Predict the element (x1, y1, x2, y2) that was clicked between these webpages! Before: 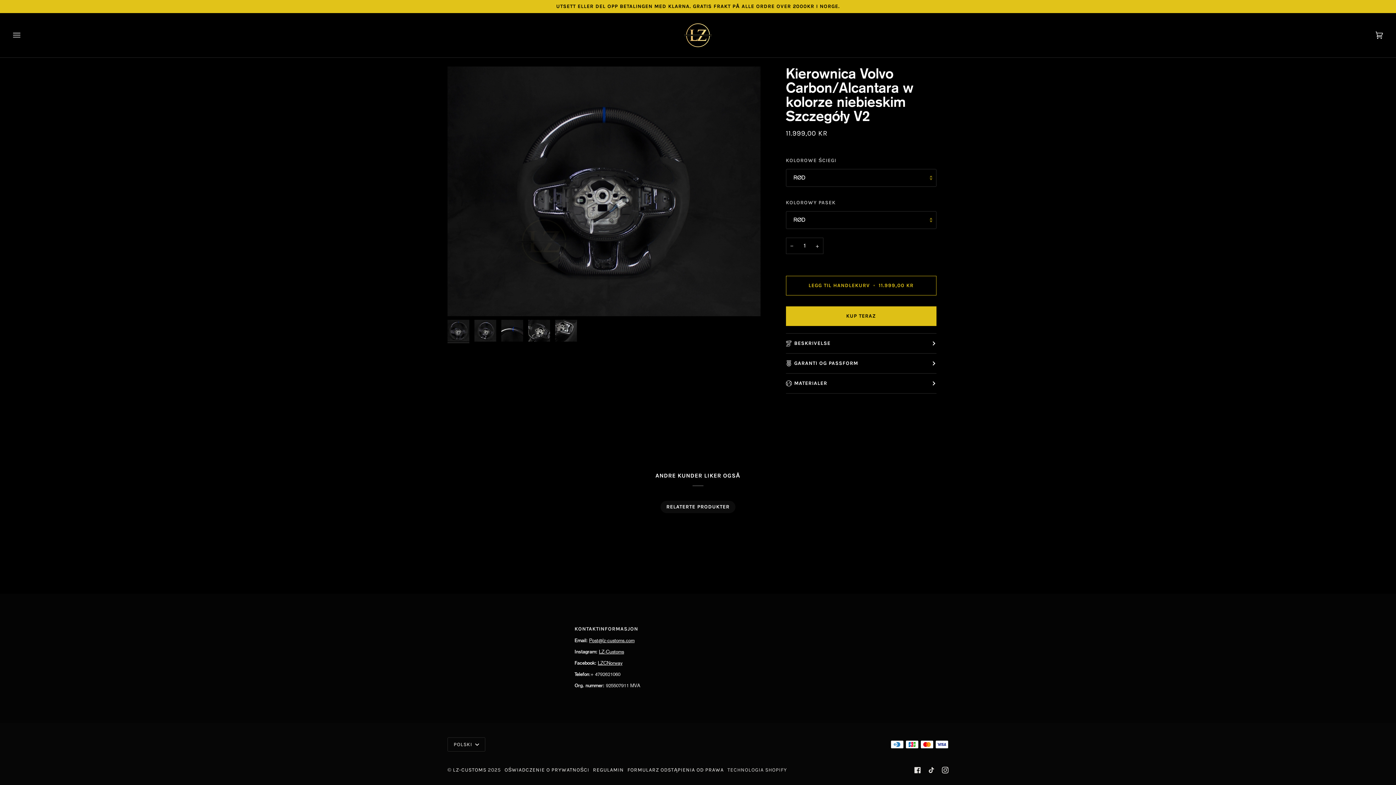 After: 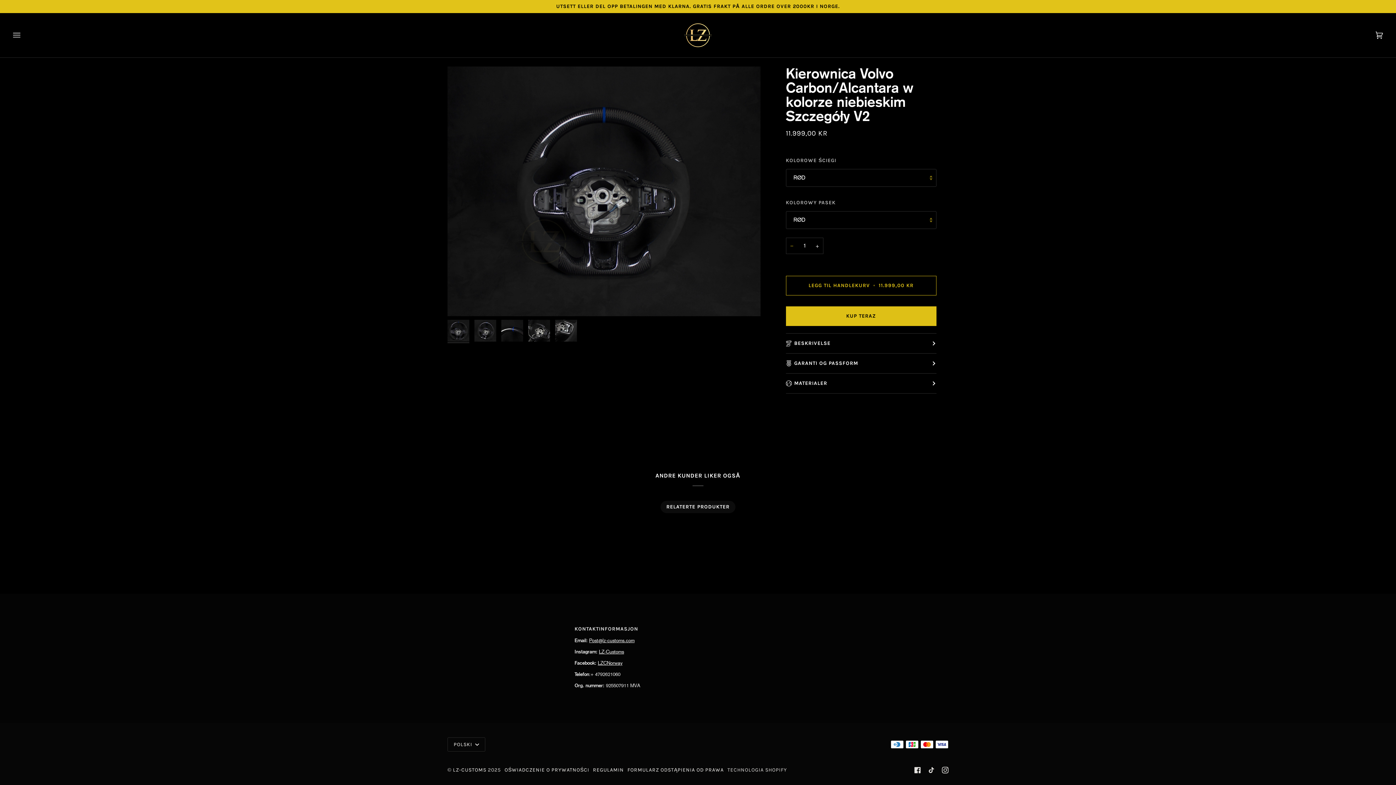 Action: label: − bbox: (786, 237, 798, 254)